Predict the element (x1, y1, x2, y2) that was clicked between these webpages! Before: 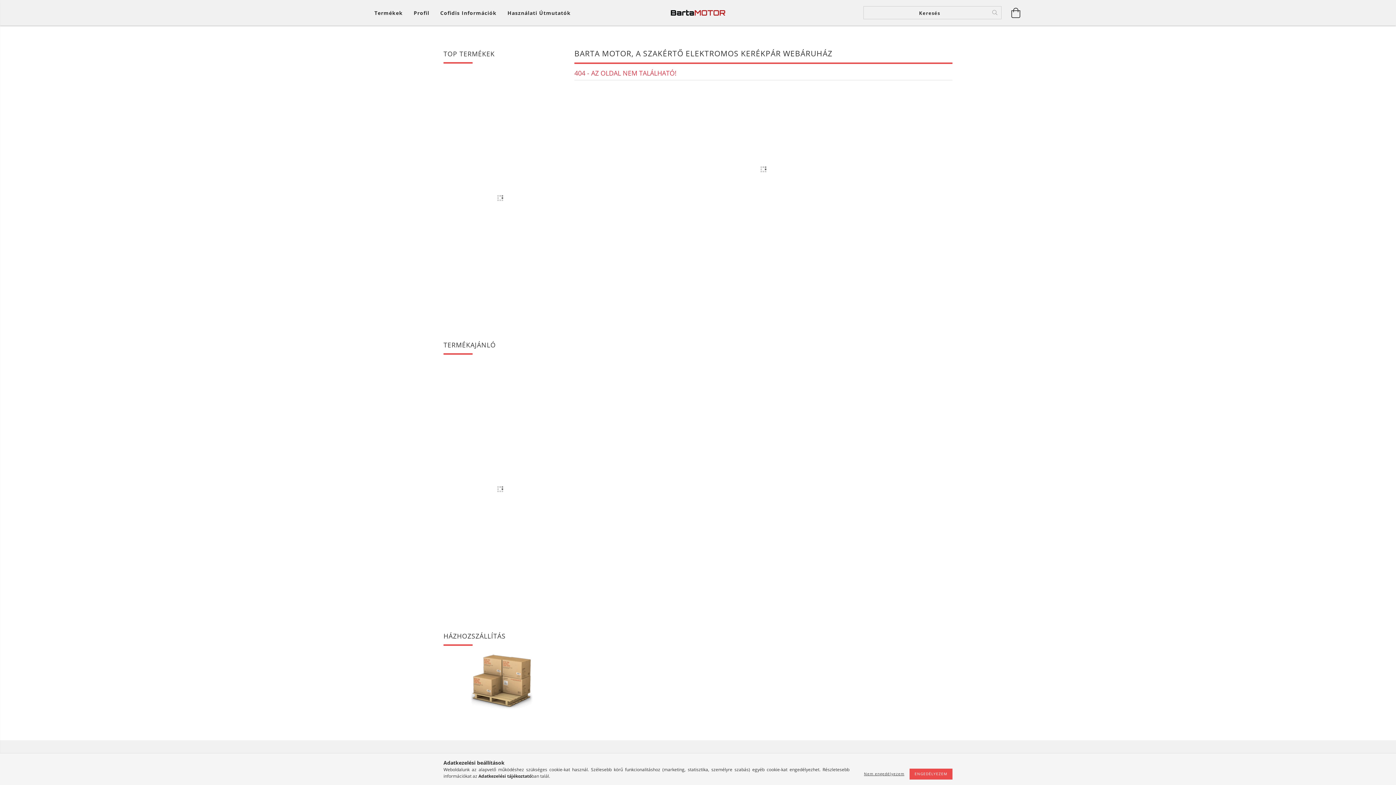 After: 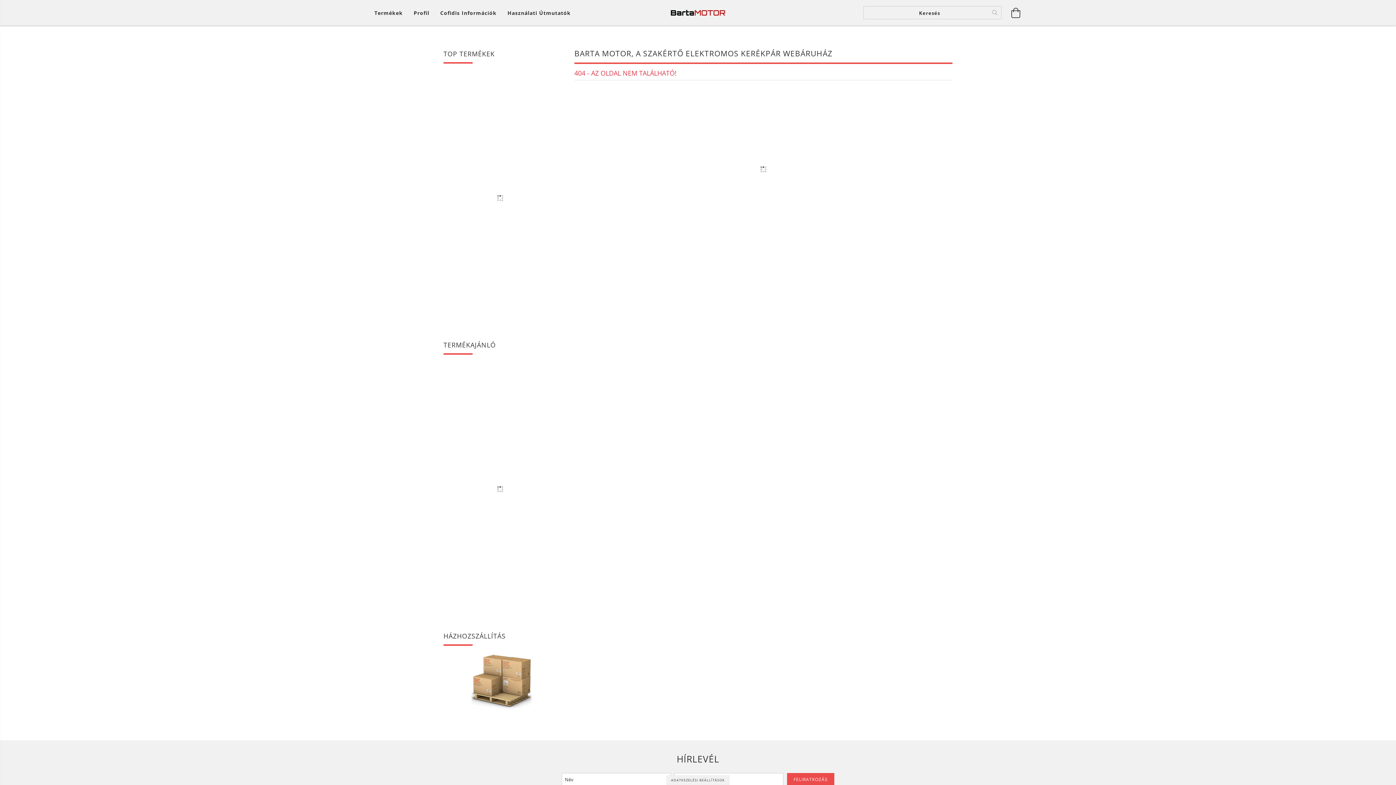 Action: label: Nem engedélyezem bbox: (860, 771, 908, 777)